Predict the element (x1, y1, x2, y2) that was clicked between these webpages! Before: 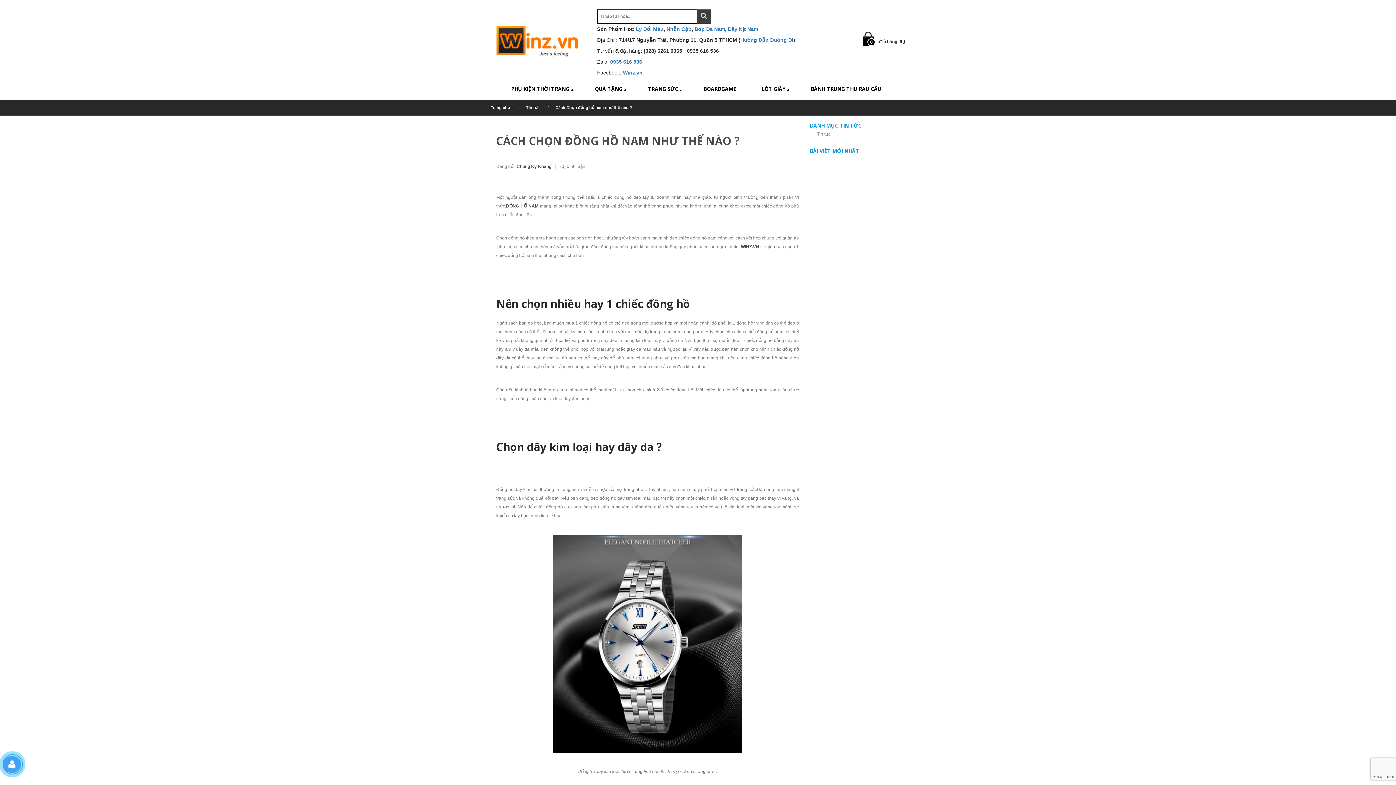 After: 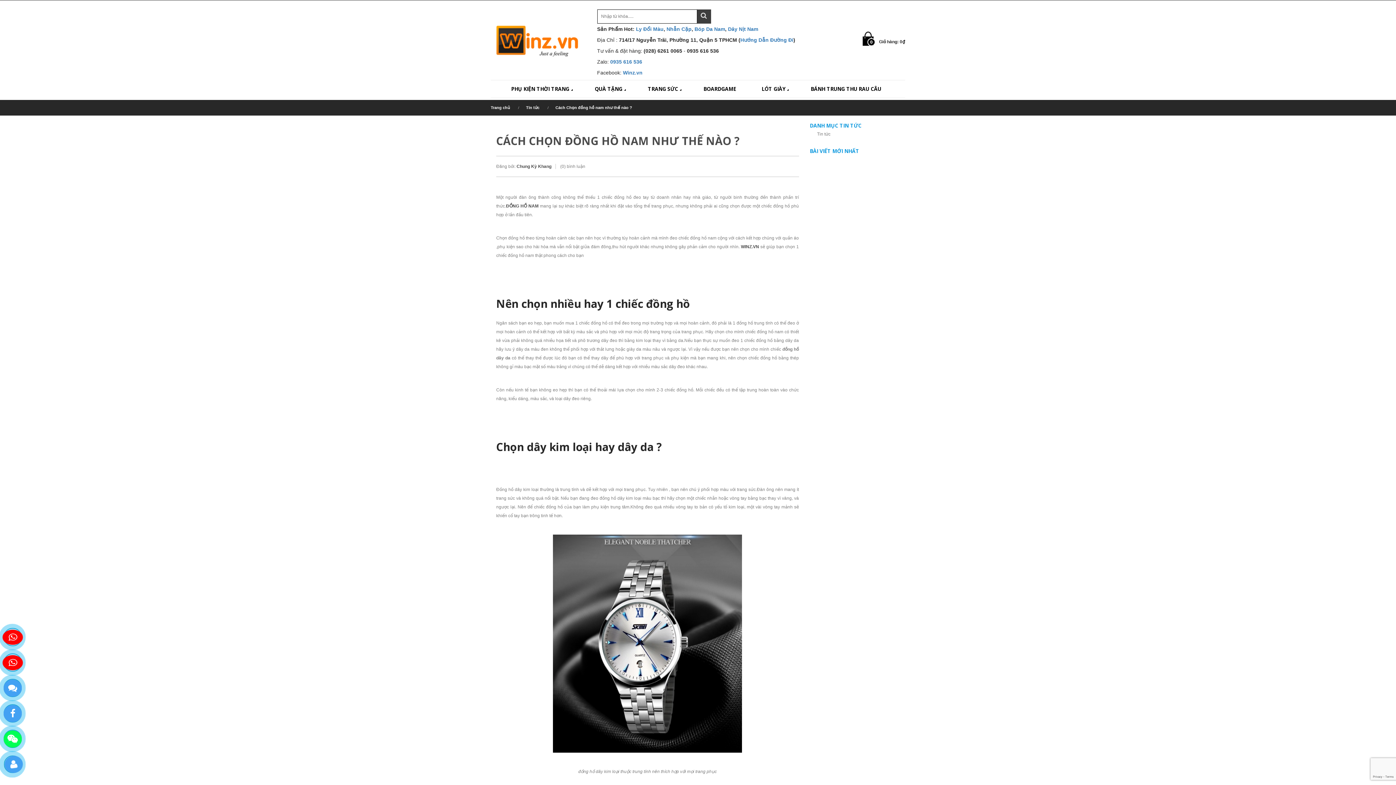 Action: bbox: (3, 756, 21, 774)